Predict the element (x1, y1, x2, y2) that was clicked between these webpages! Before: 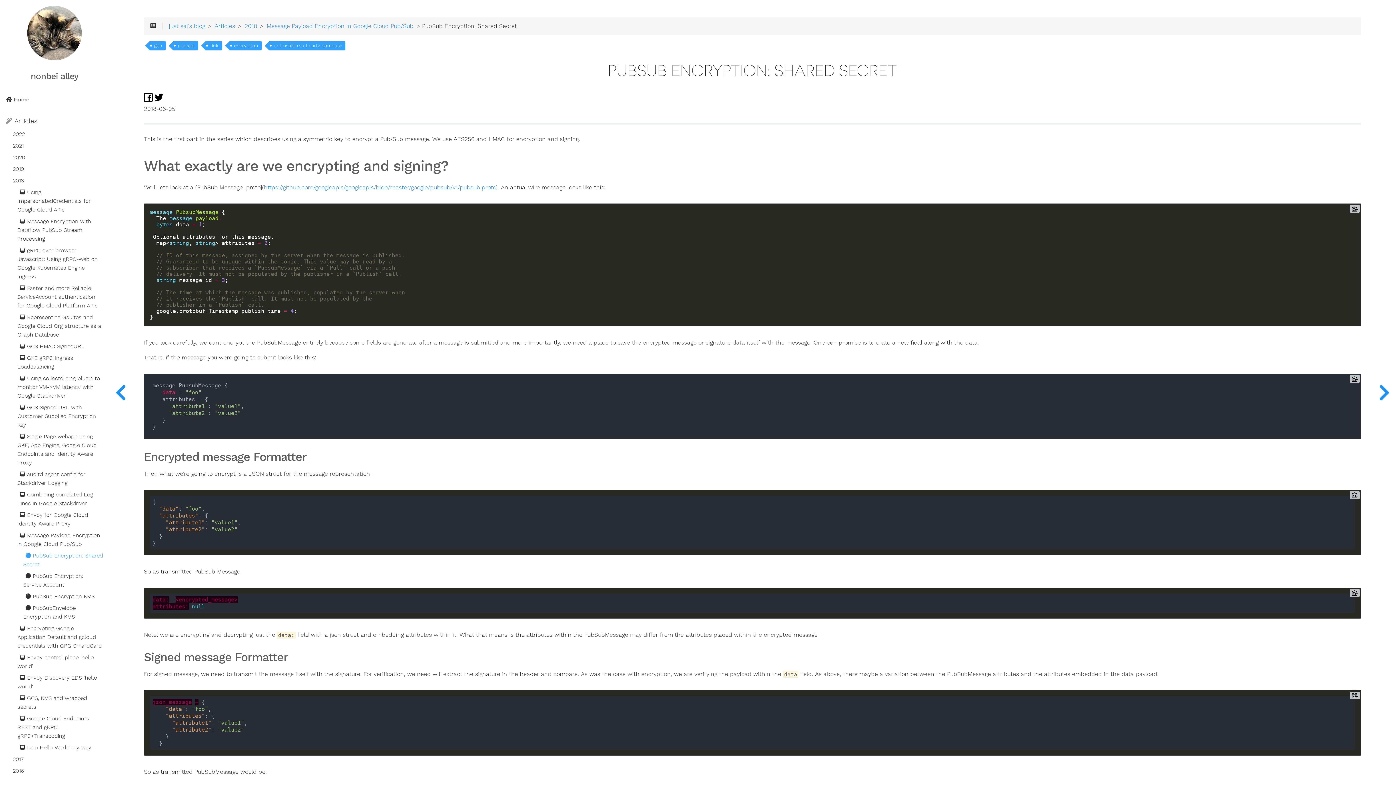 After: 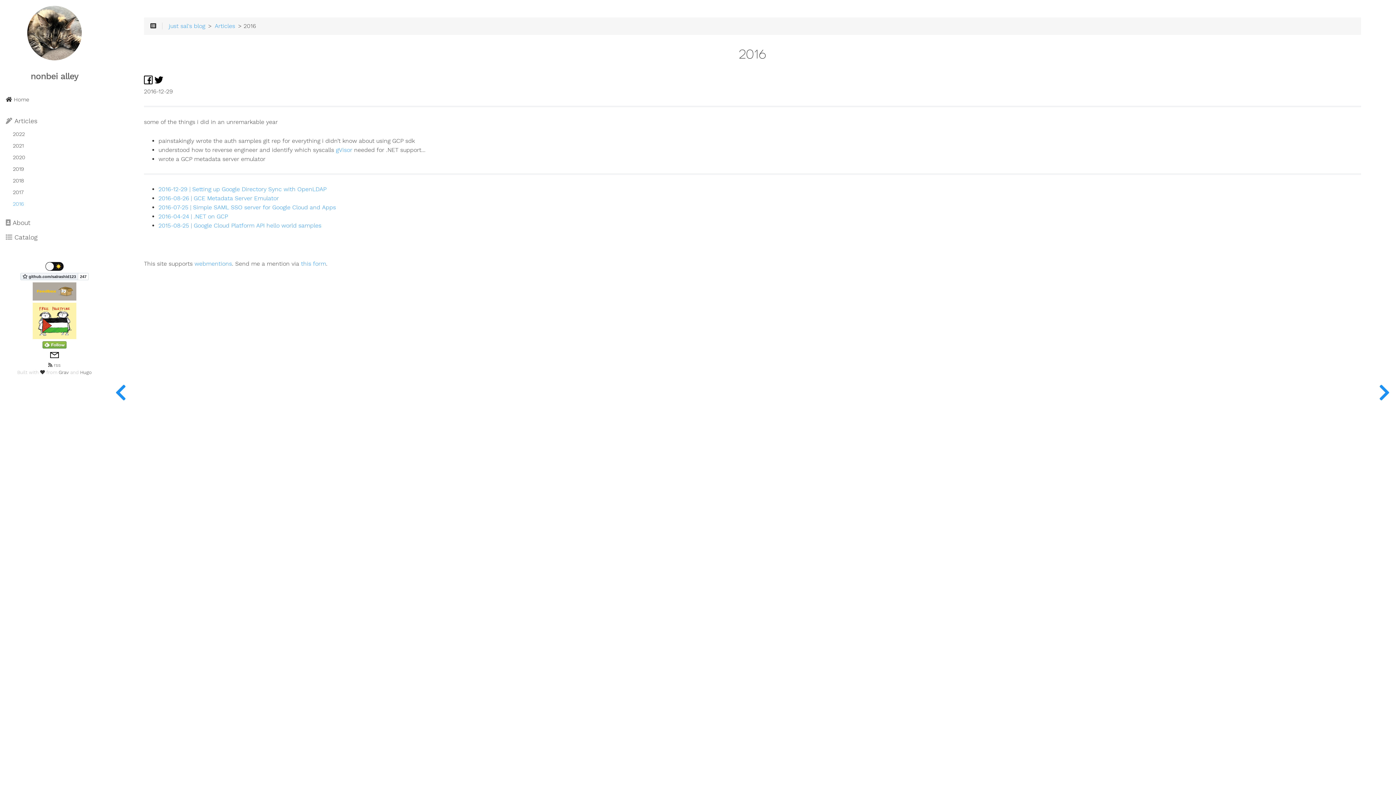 Action: bbox: (11, 765, 103, 777) label: 2016